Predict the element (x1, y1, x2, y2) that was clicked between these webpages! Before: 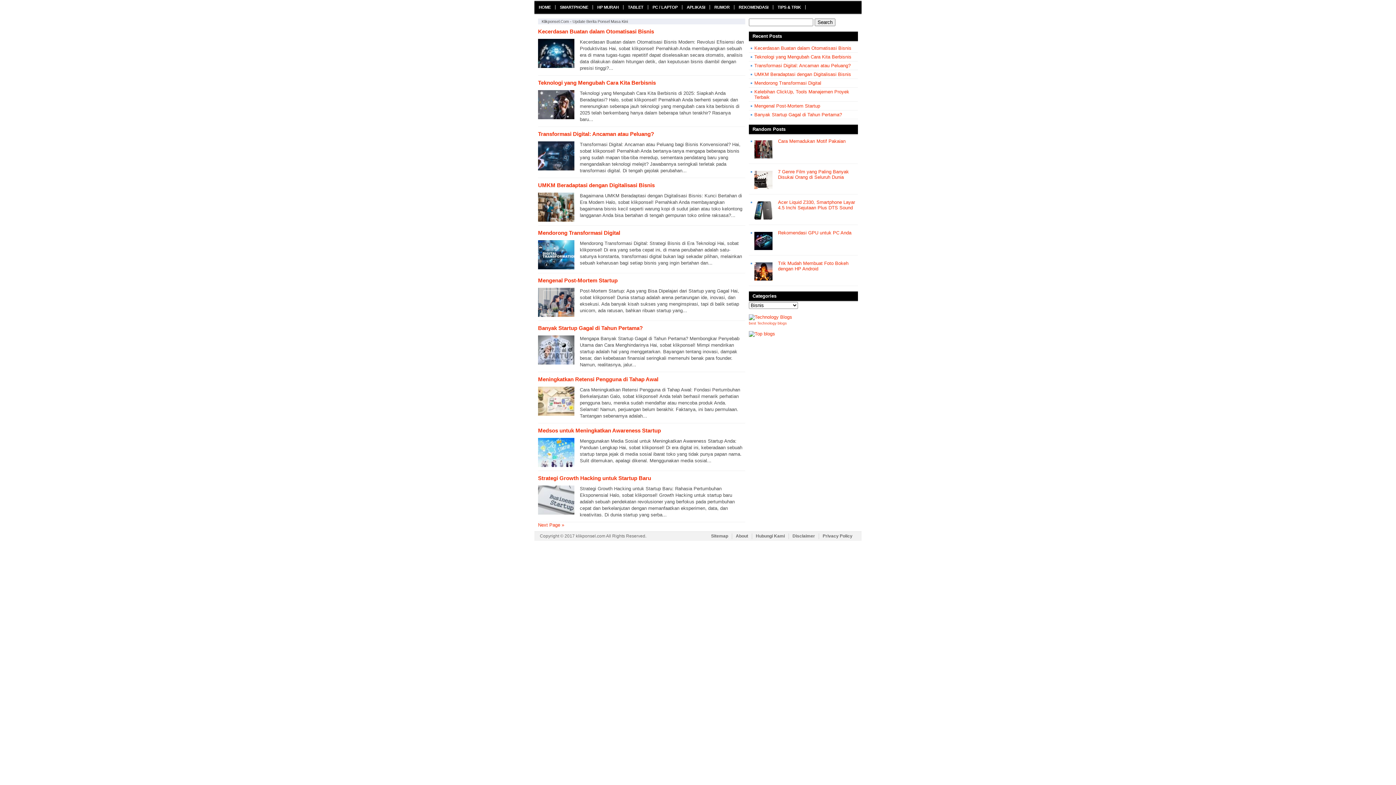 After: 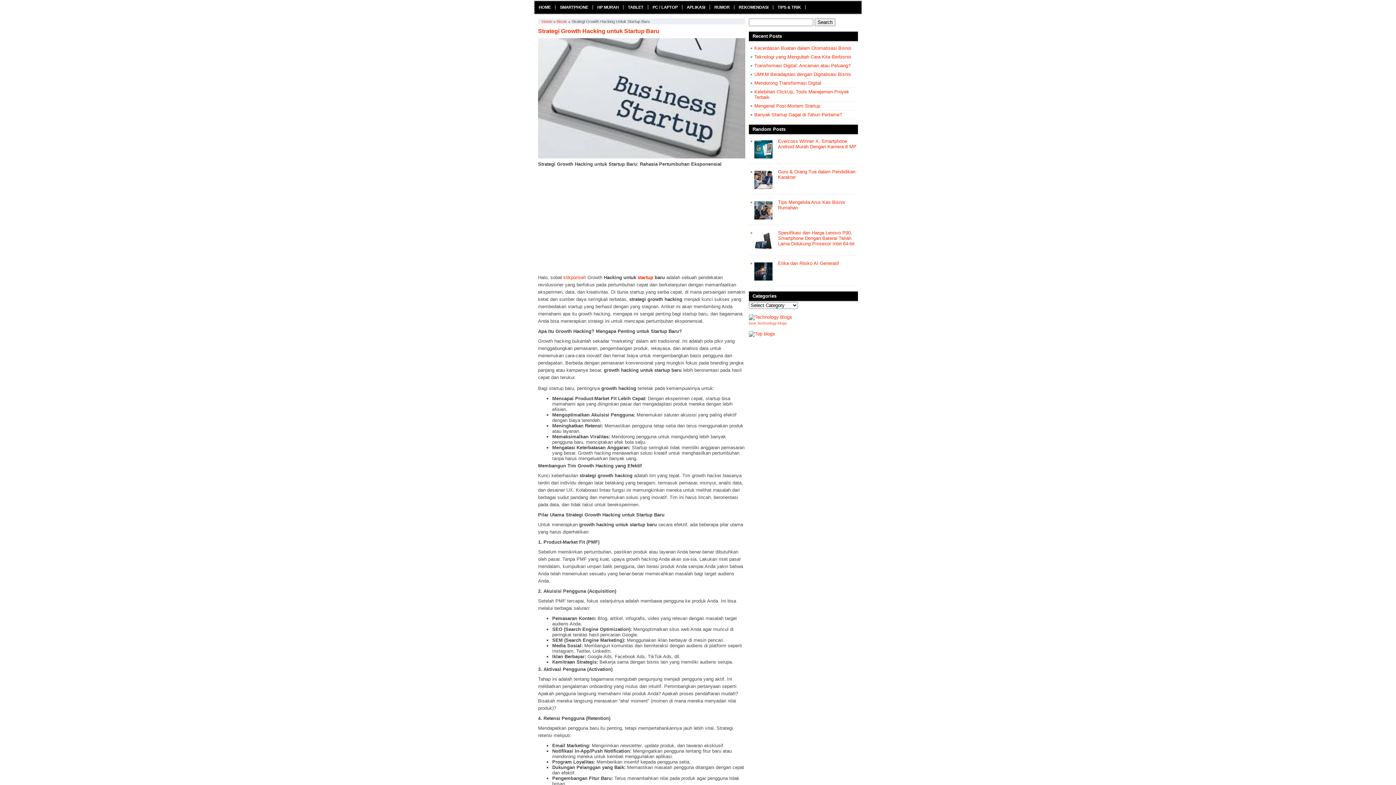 Action: bbox: (538, 475, 651, 481) label: Strategi Growth Hacking untuk Startup Baru